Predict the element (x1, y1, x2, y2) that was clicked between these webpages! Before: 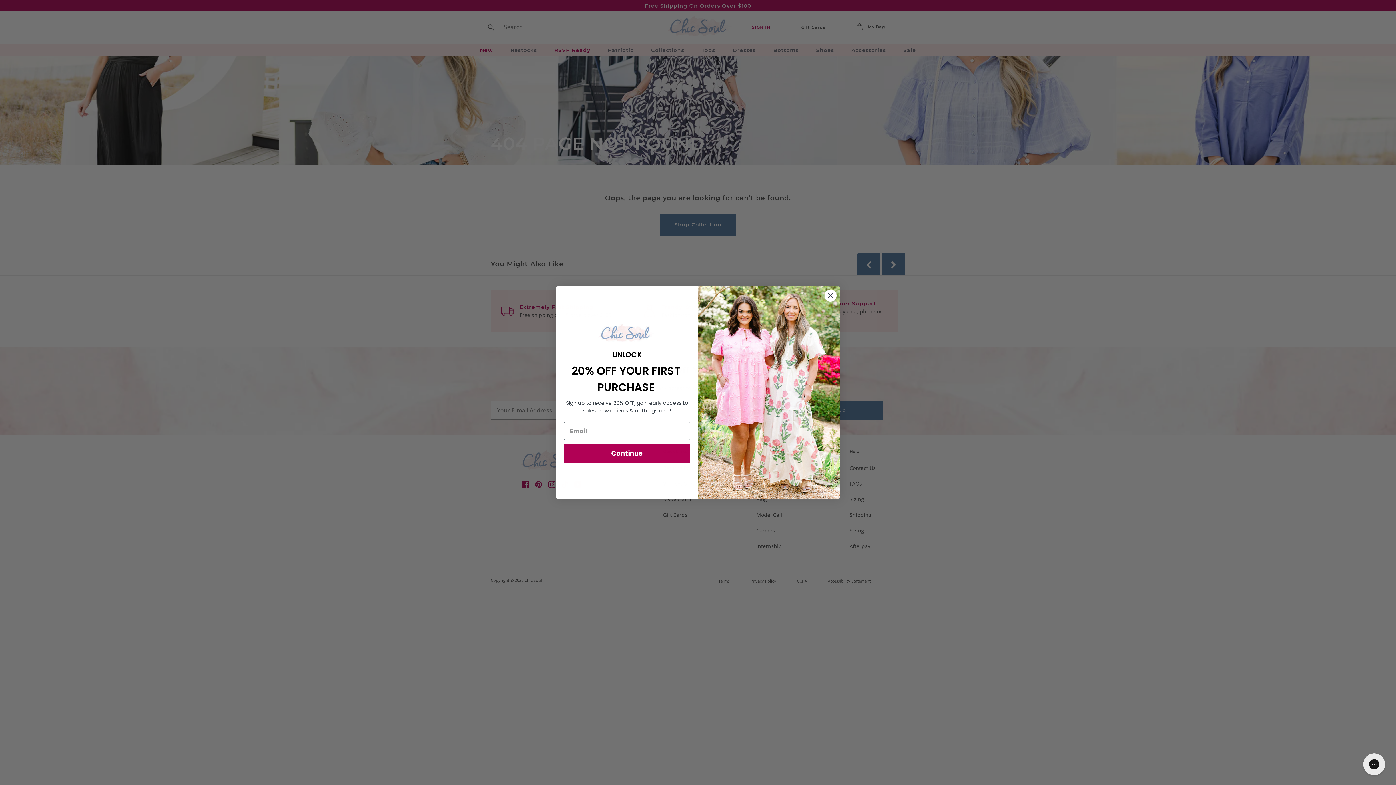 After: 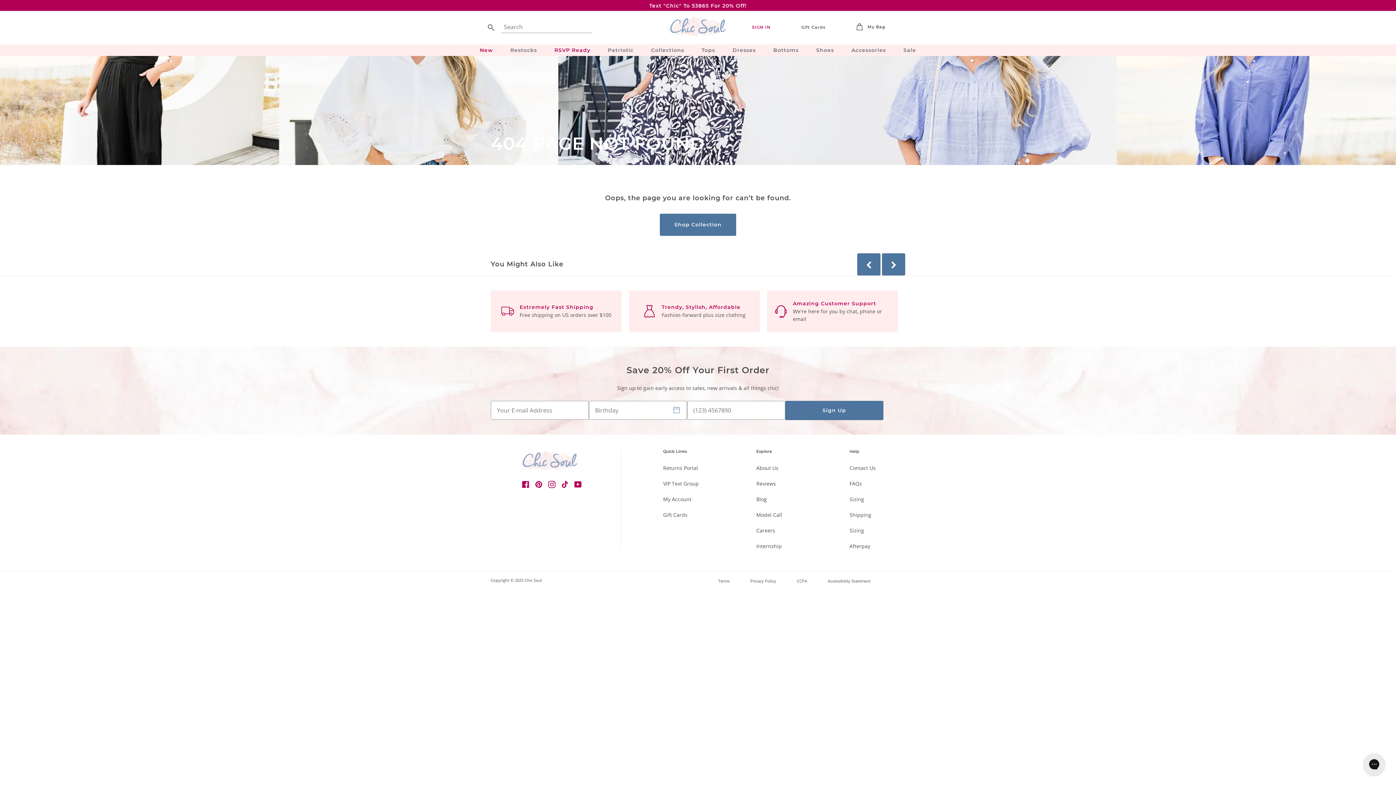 Action: label: Close dialog bbox: (824, 289, 837, 302)